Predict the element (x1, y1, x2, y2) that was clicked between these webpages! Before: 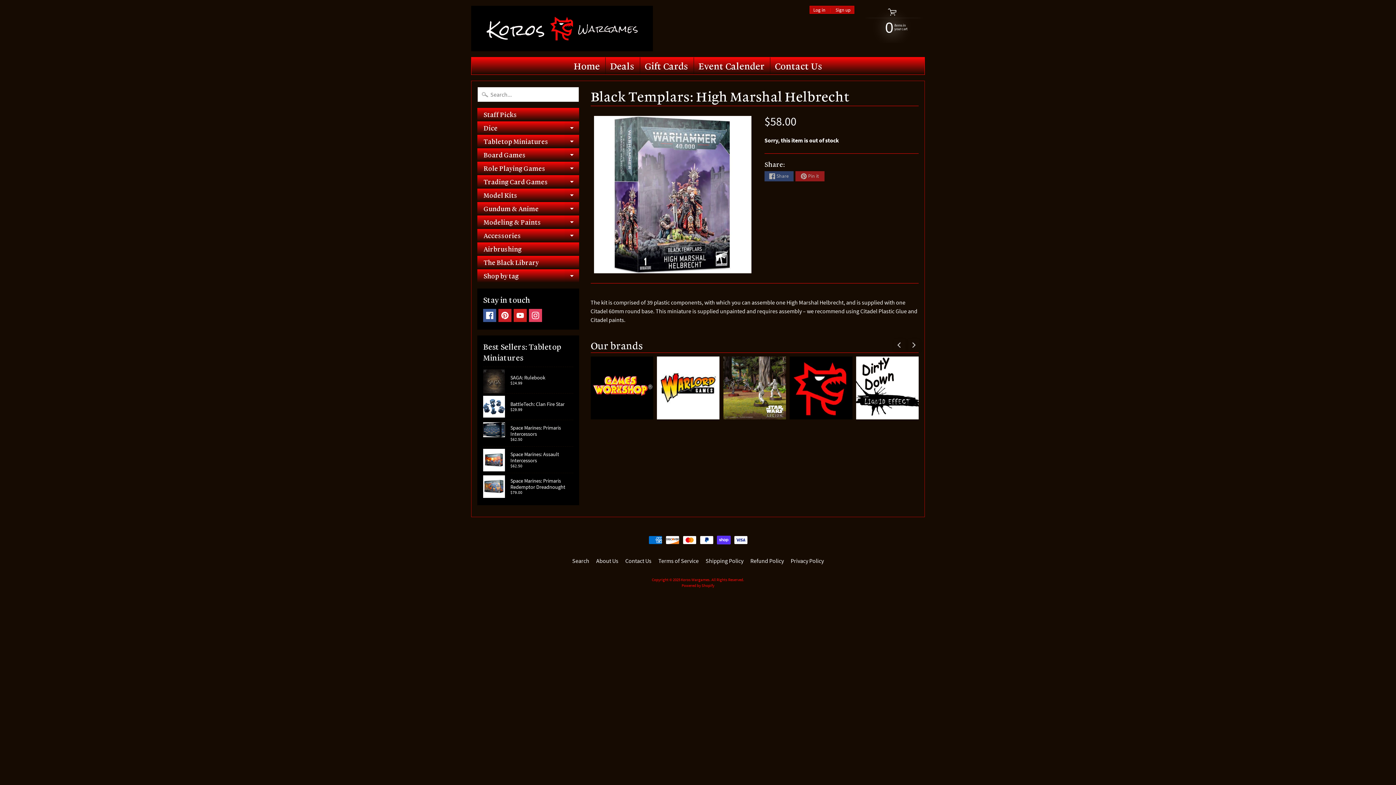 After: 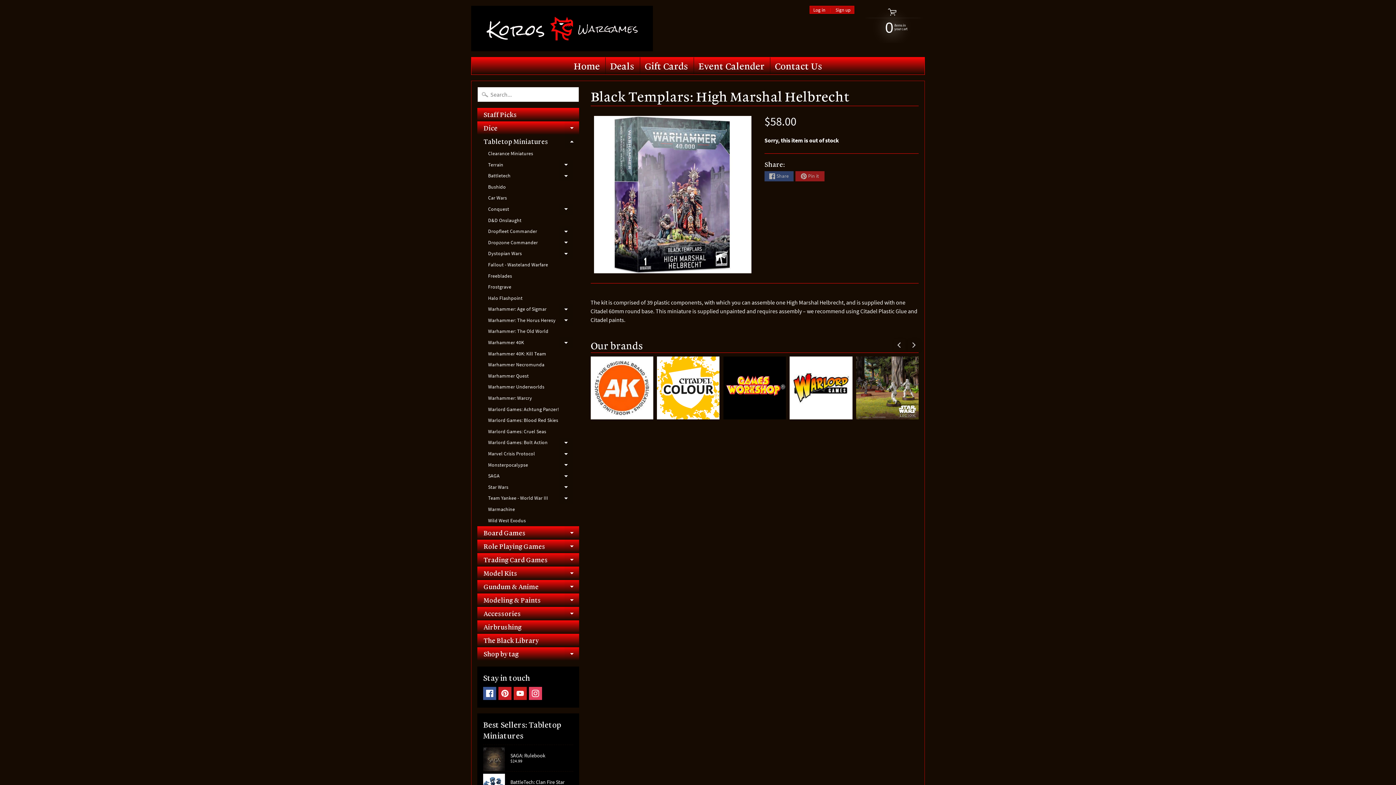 Action: bbox: (564, 134, 579, 148) label: Expand child menu